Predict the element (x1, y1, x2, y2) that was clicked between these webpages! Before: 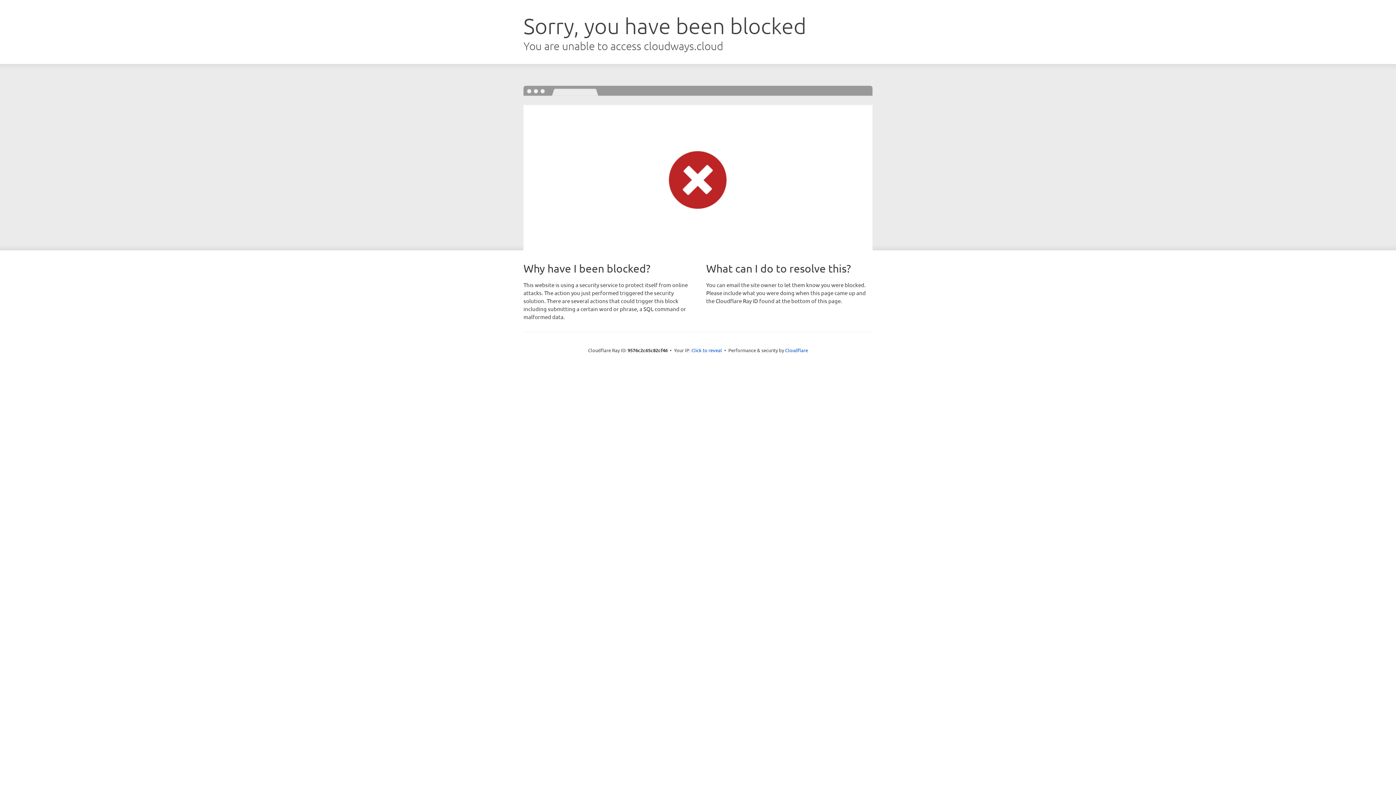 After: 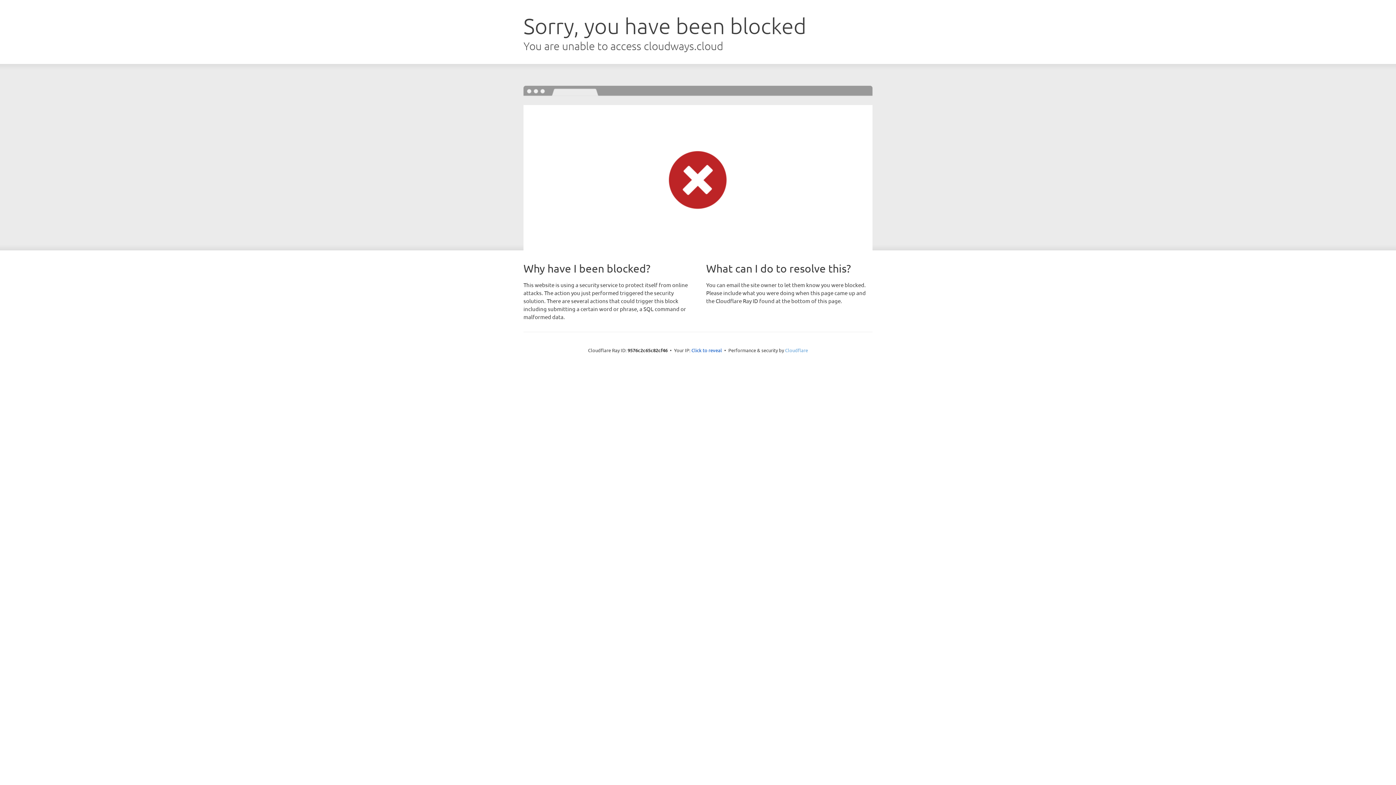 Action: label: Cloudflare bbox: (785, 347, 808, 353)